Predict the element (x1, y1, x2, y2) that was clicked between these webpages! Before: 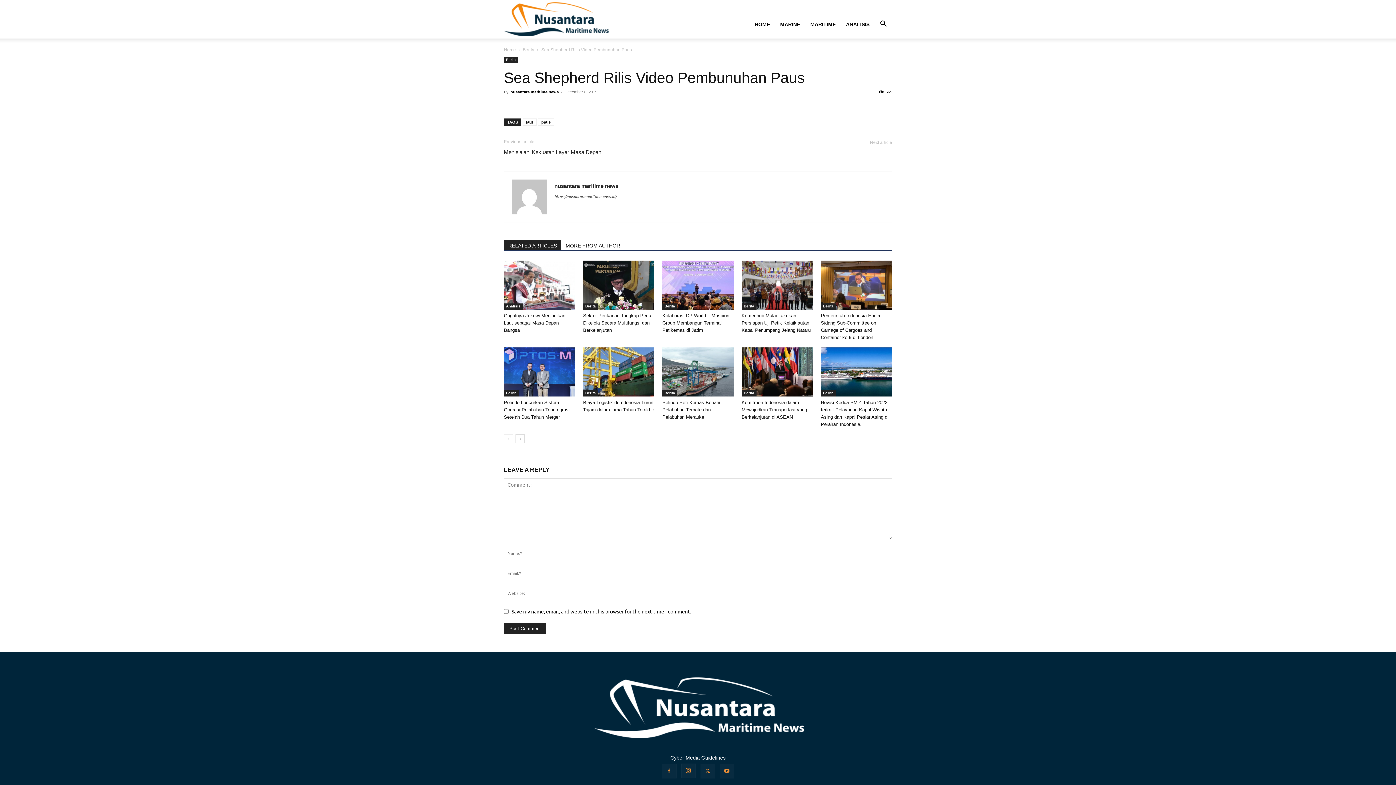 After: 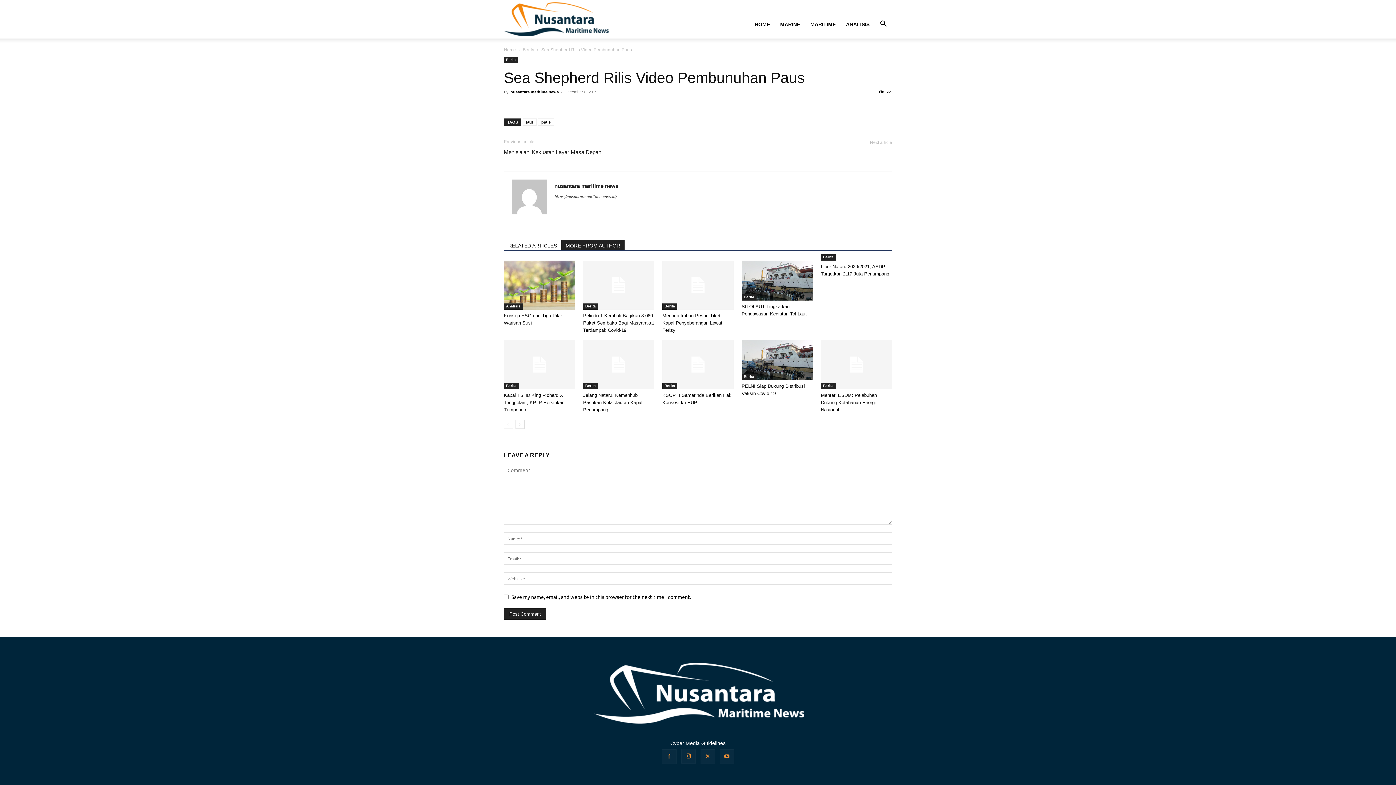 Action: label: MORE FROM AUTHOR bbox: (561, 240, 624, 250)